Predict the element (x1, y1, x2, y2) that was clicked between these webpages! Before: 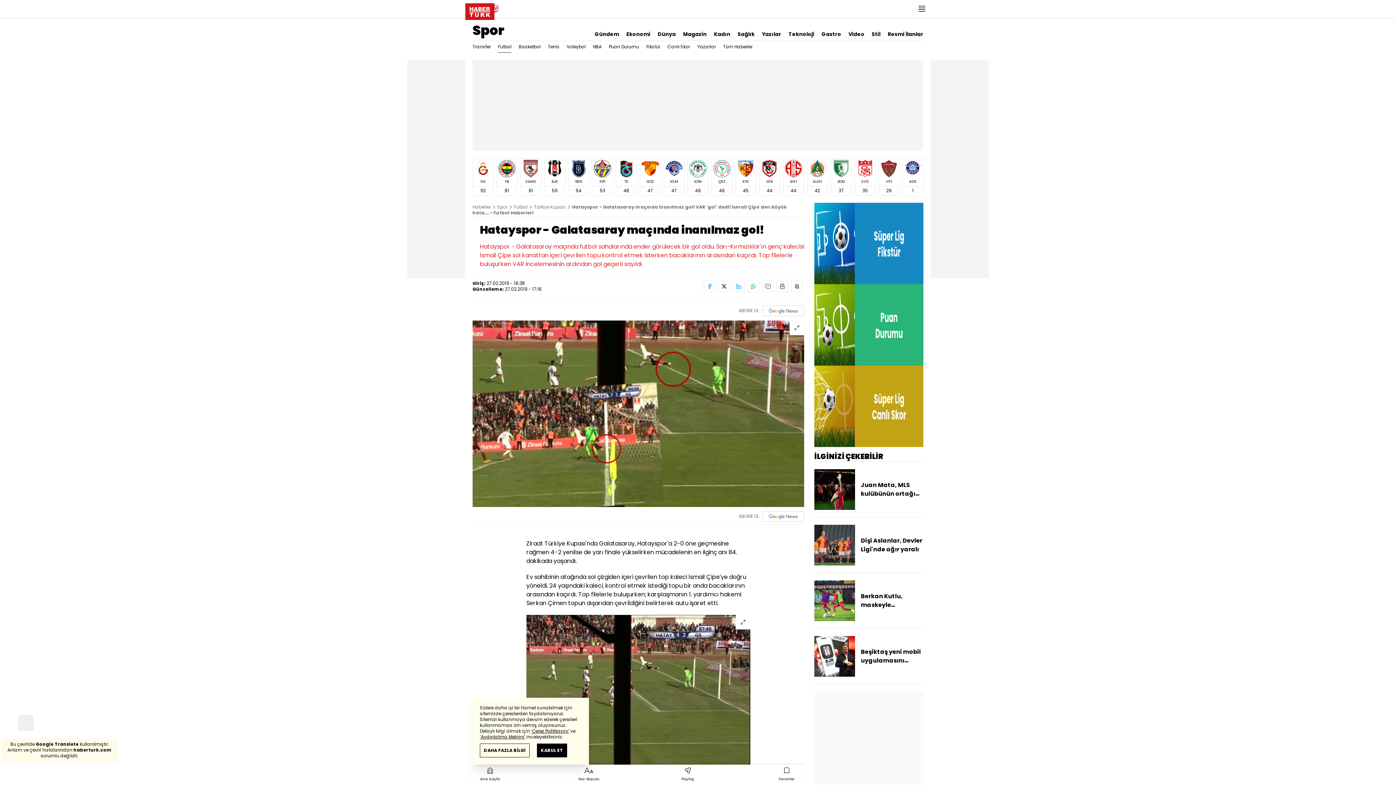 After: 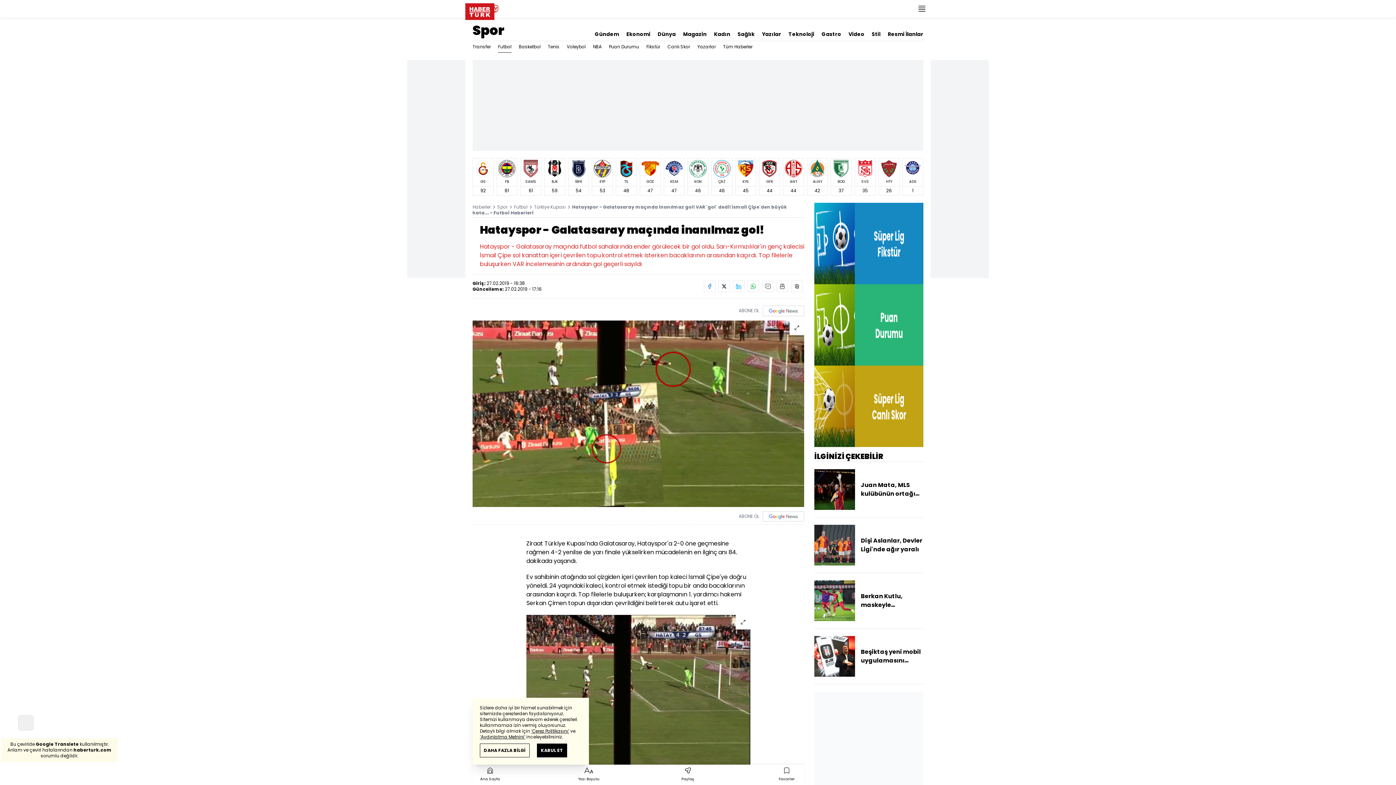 Action: label: Fikstür bbox: (646, 41, 660, 52)